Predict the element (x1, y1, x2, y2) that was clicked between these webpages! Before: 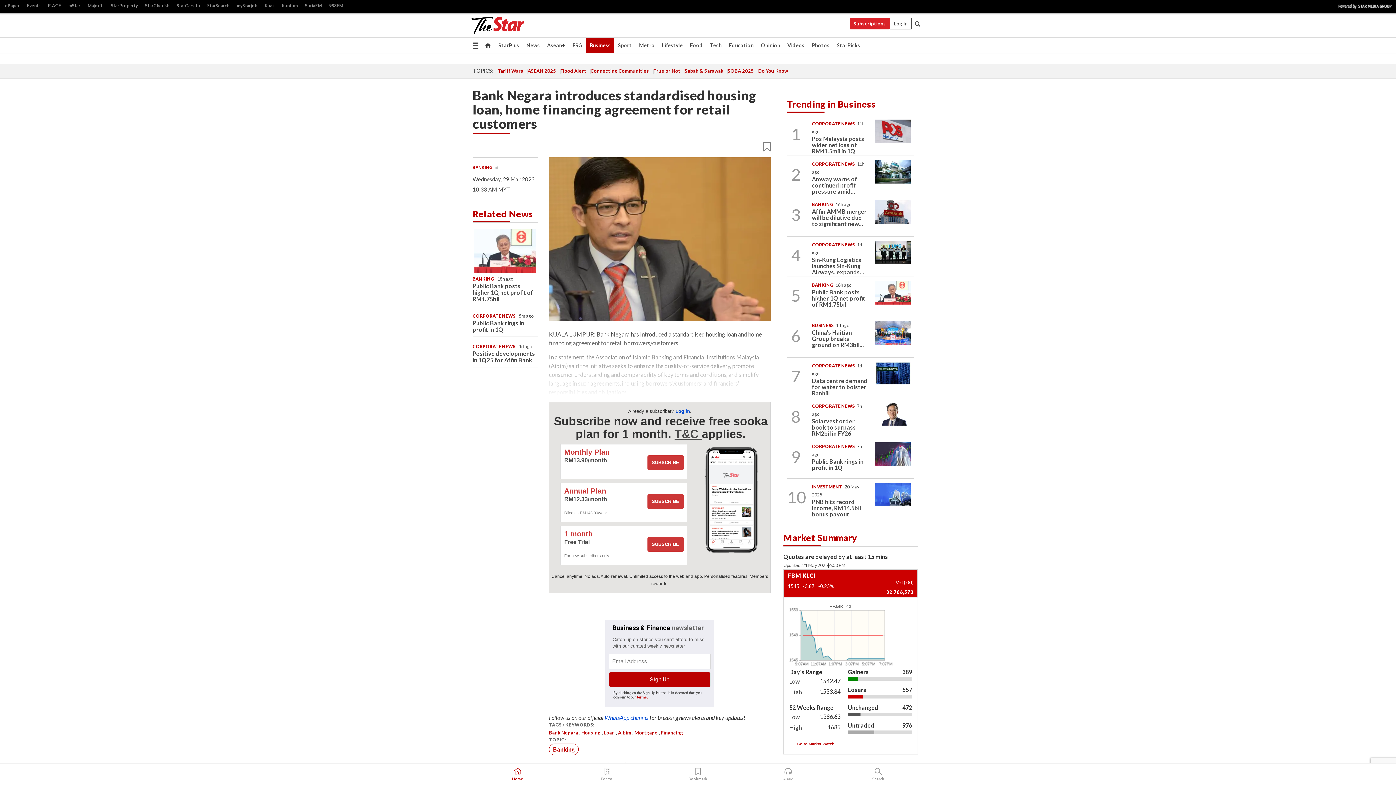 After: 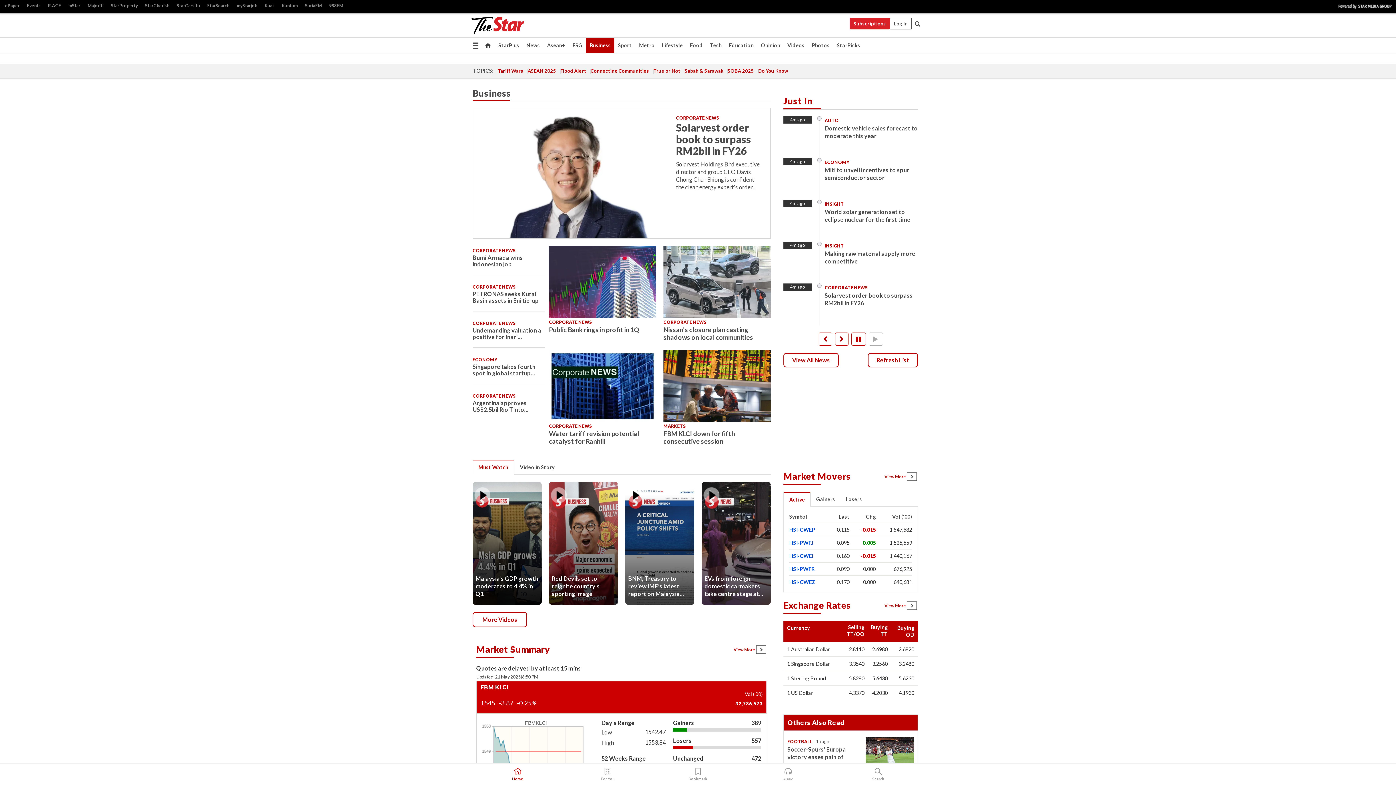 Action: label: BUSINESS bbox: (812, 322, 833, 328)